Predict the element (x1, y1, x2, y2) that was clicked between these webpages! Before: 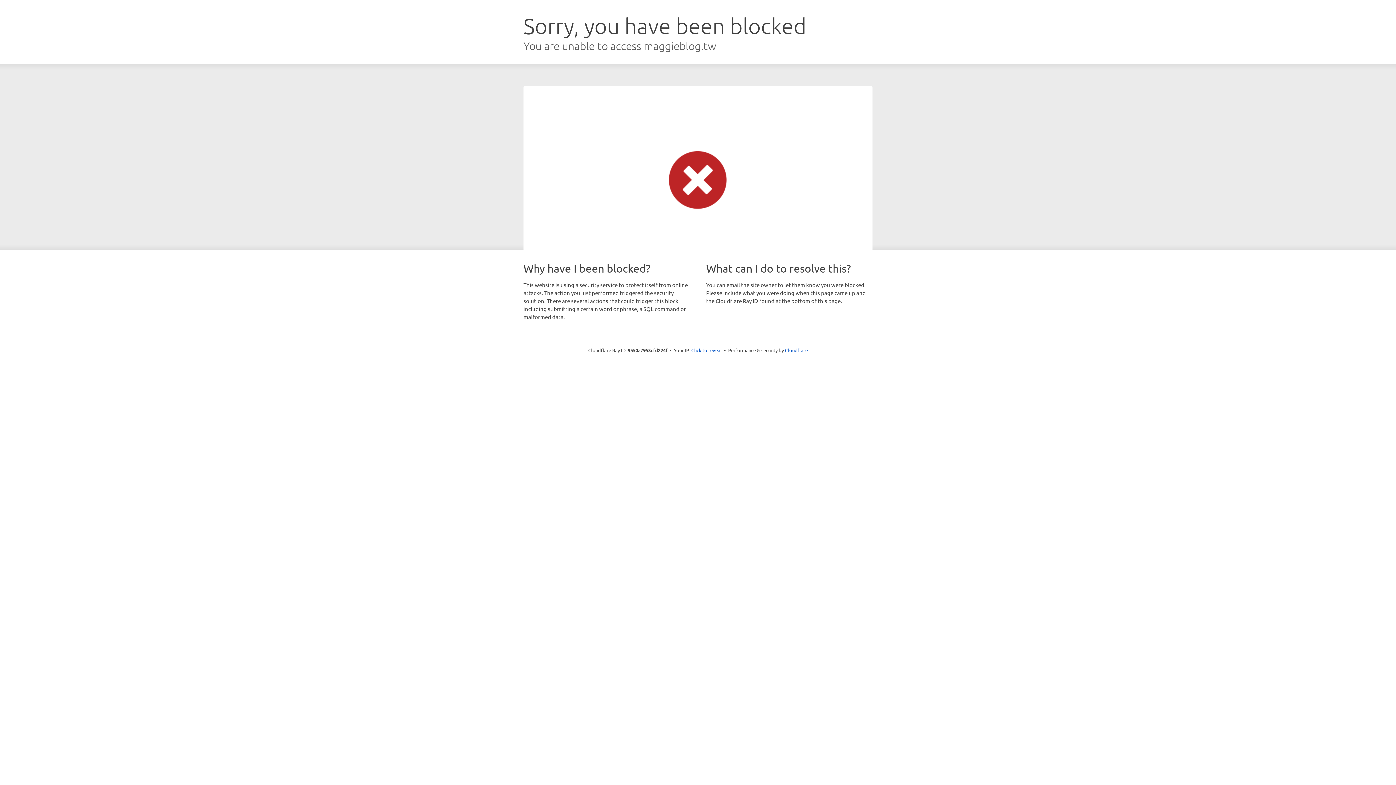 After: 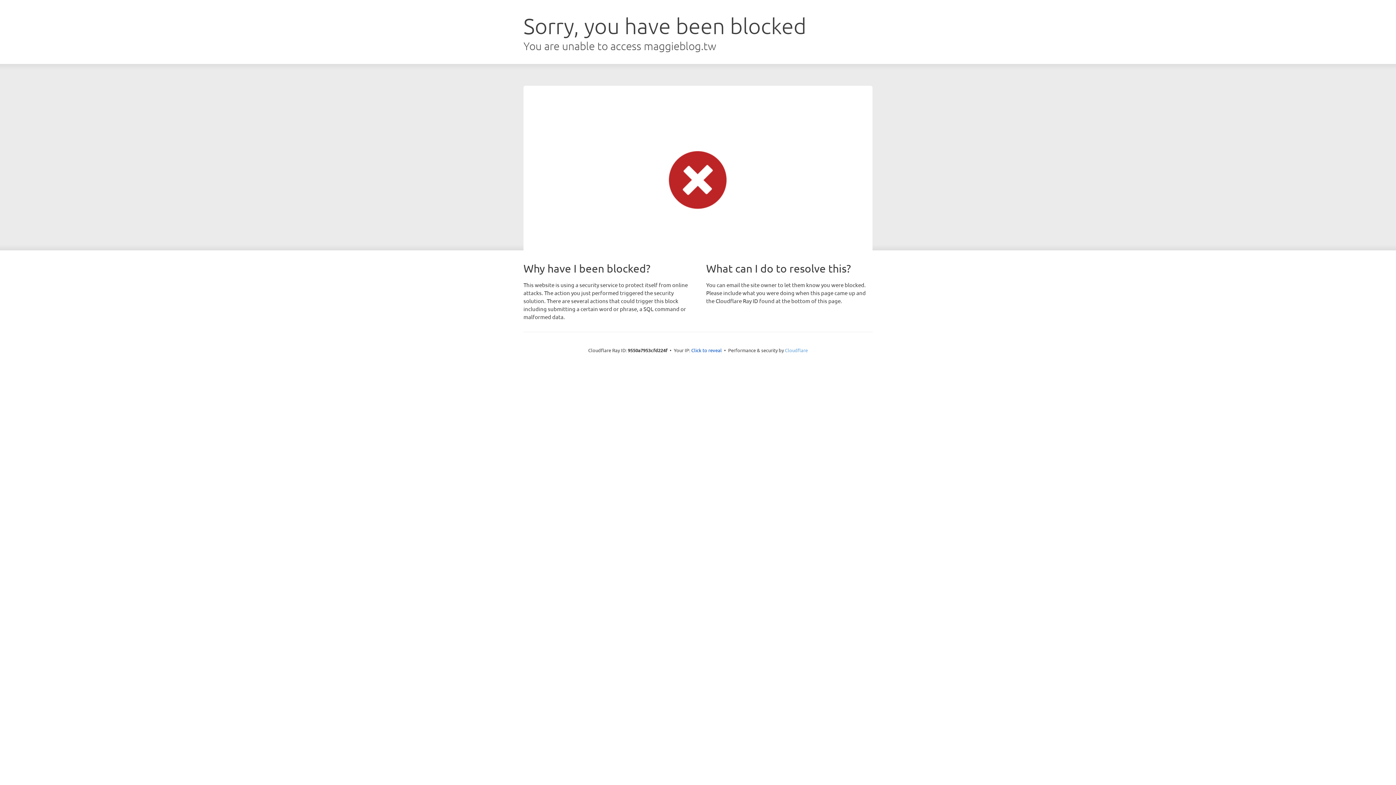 Action: label: Cloudflare bbox: (785, 347, 808, 353)